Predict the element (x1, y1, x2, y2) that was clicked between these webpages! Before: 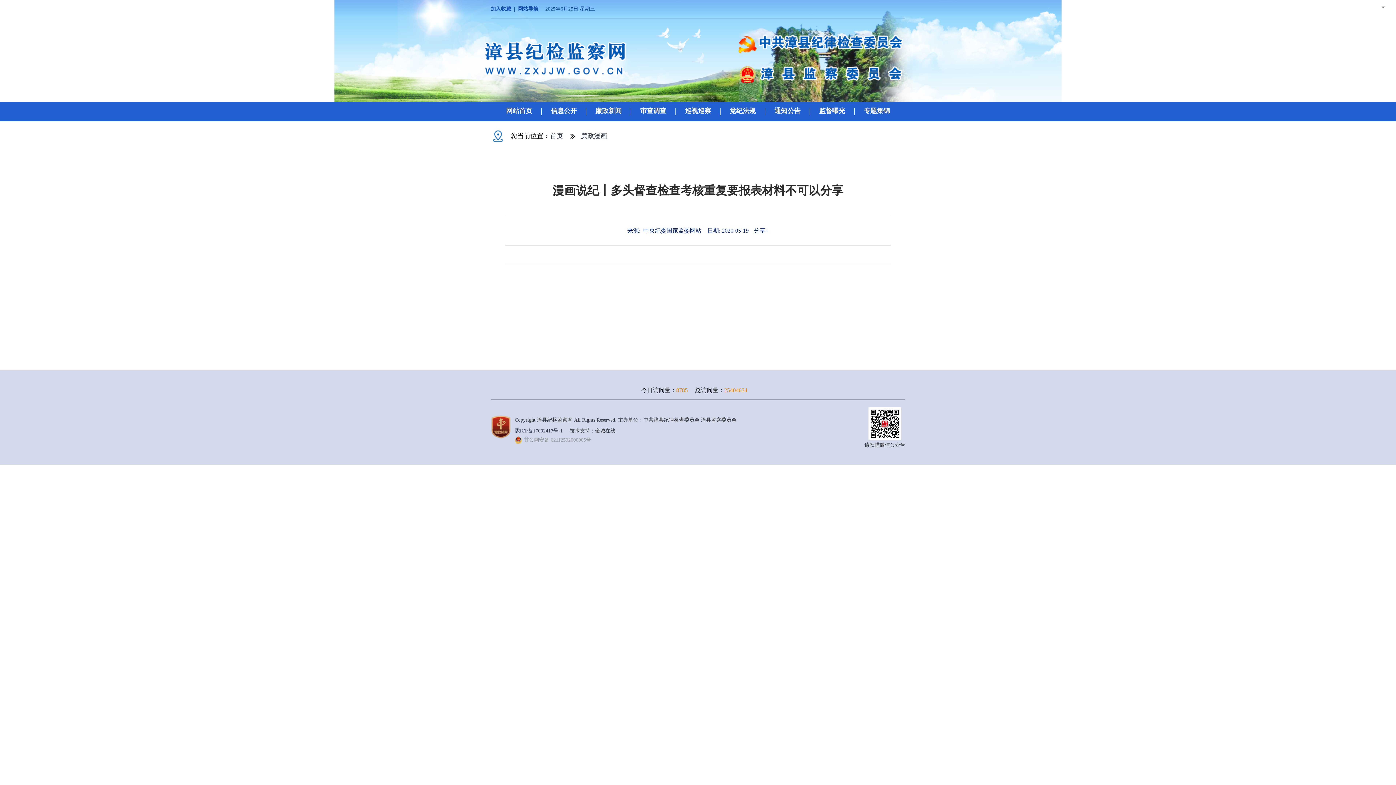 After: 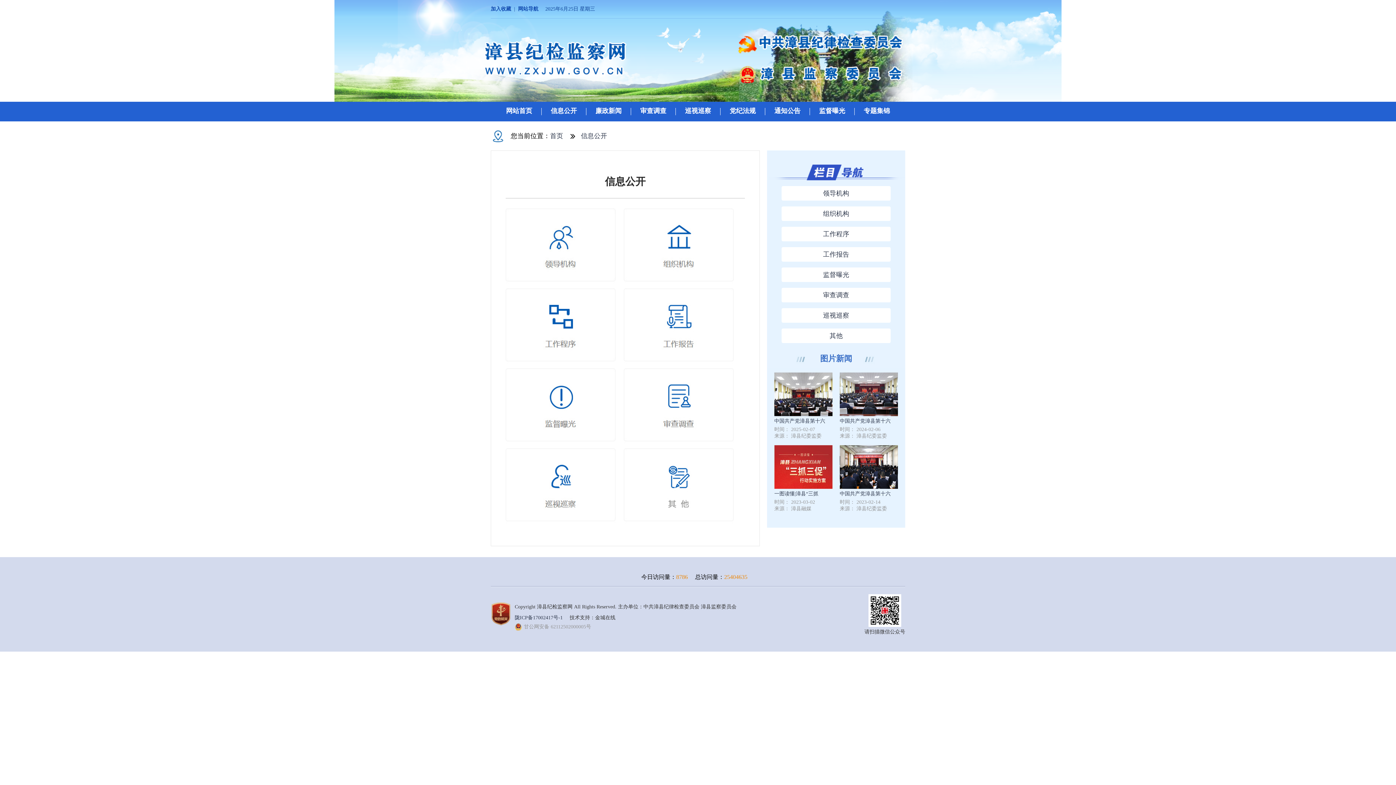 Action: label: 信息公开 bbox: (550, 107, 577, 114)